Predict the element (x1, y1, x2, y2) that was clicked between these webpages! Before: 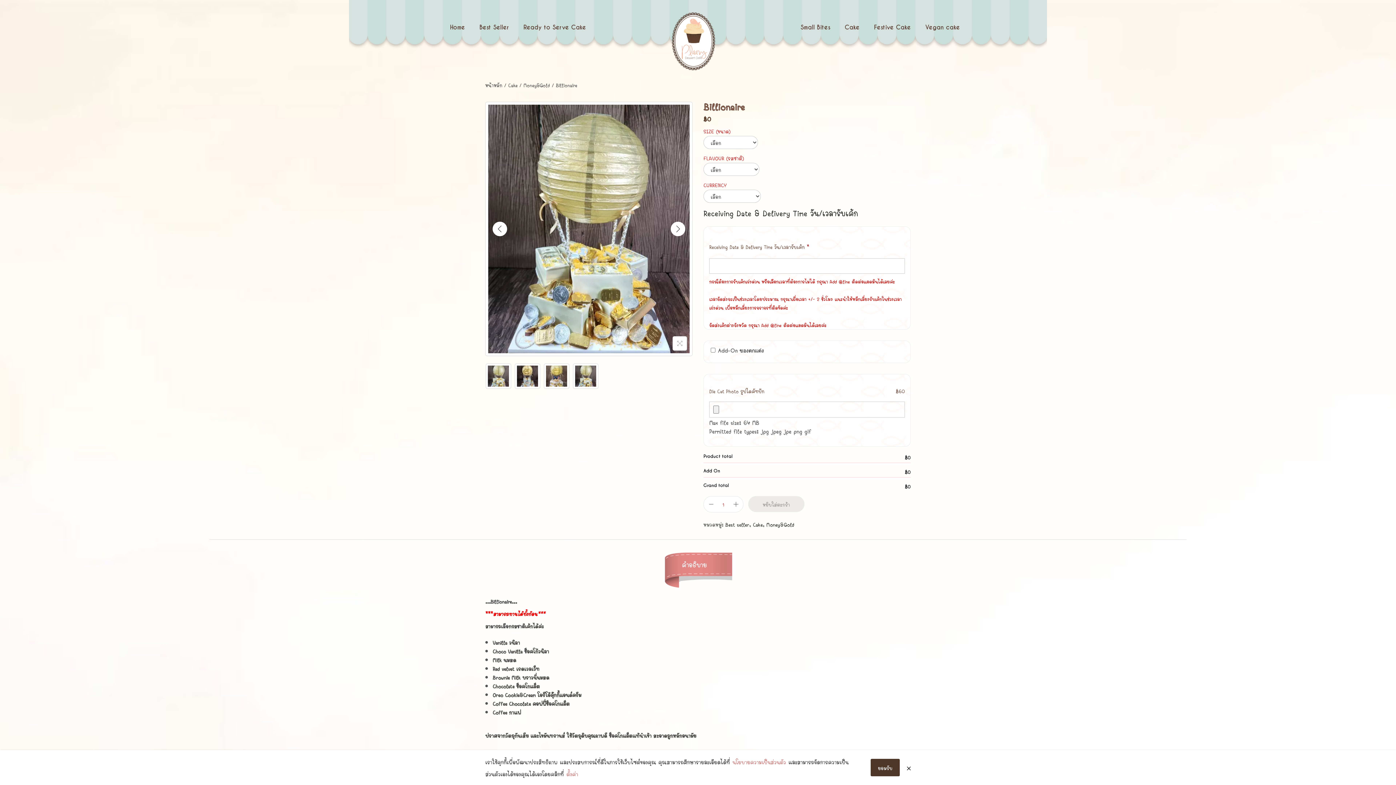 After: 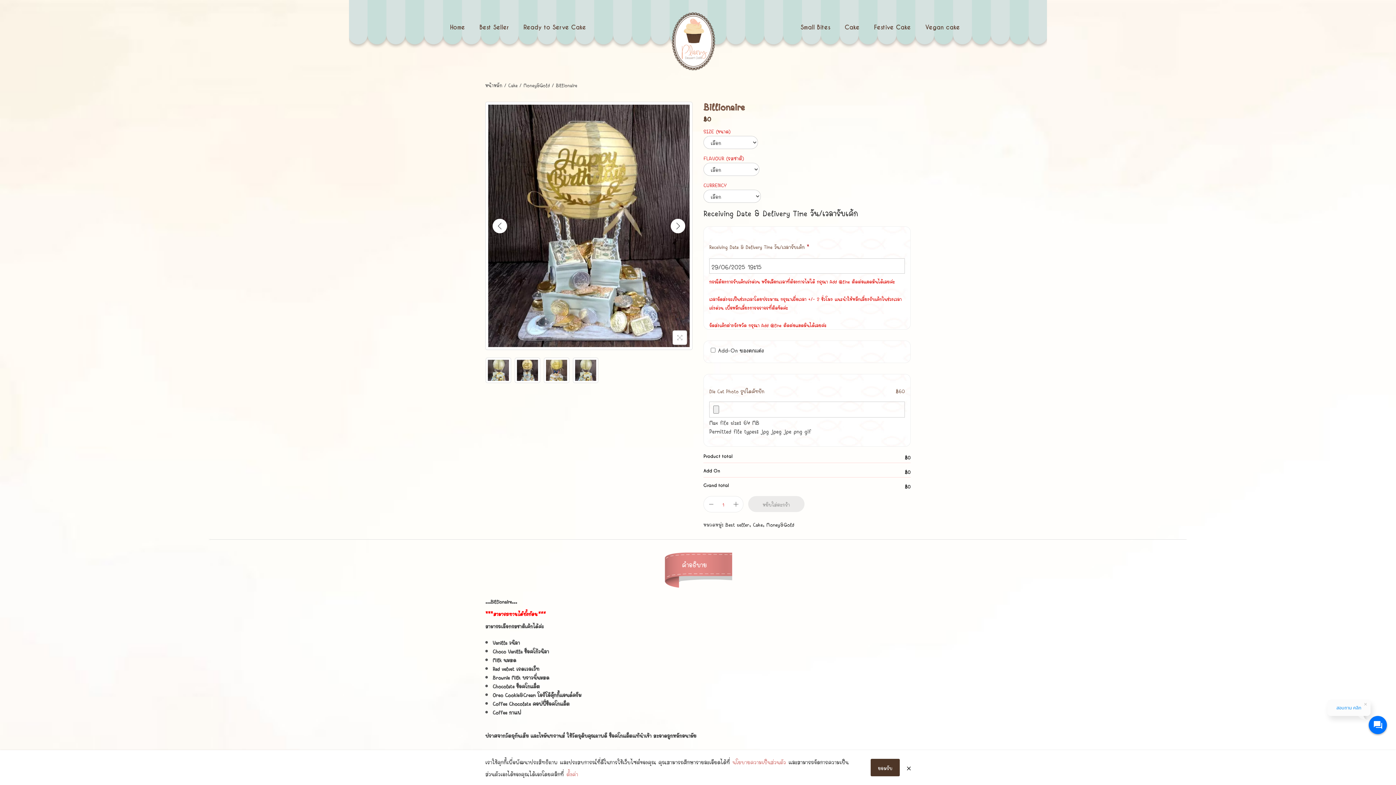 Action: bbox: (670, 221, 685, 236) label: Next